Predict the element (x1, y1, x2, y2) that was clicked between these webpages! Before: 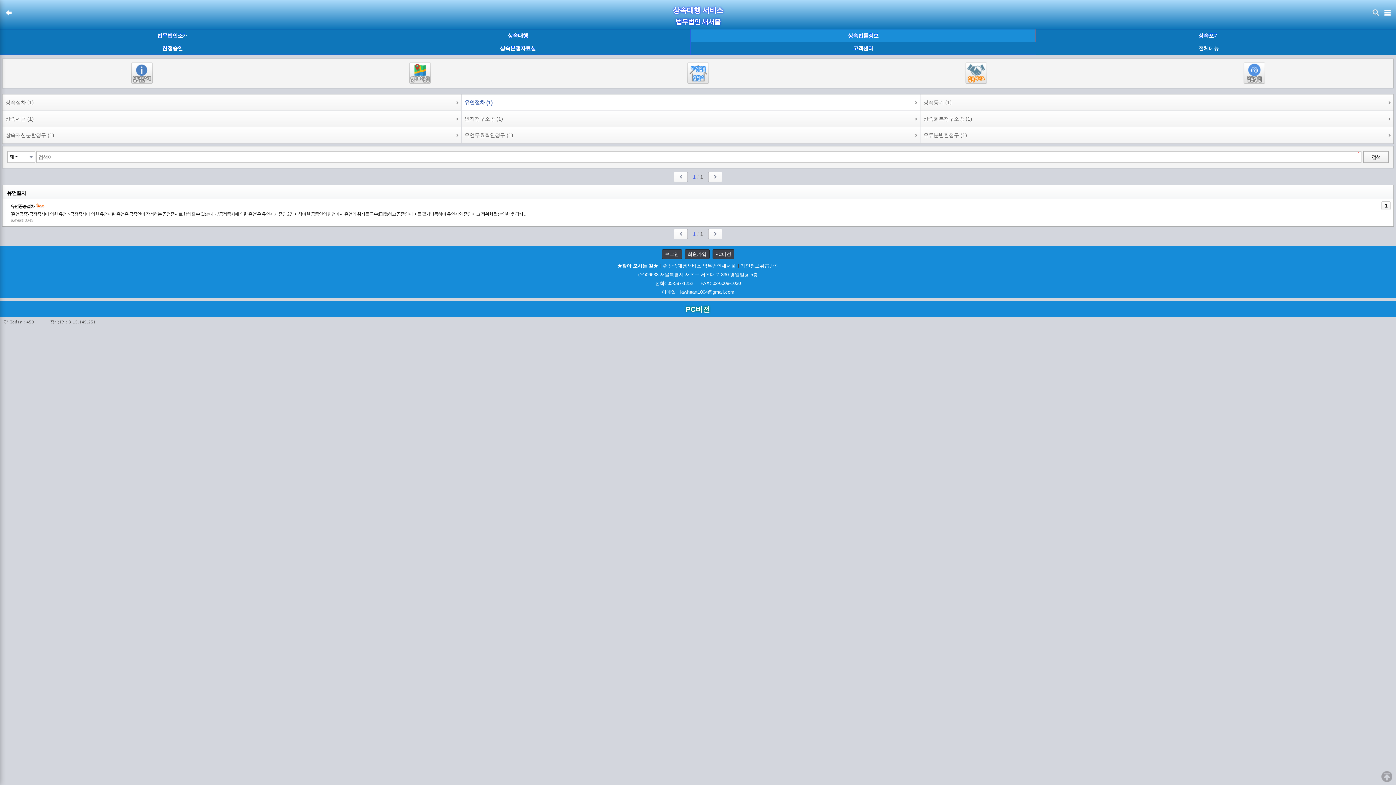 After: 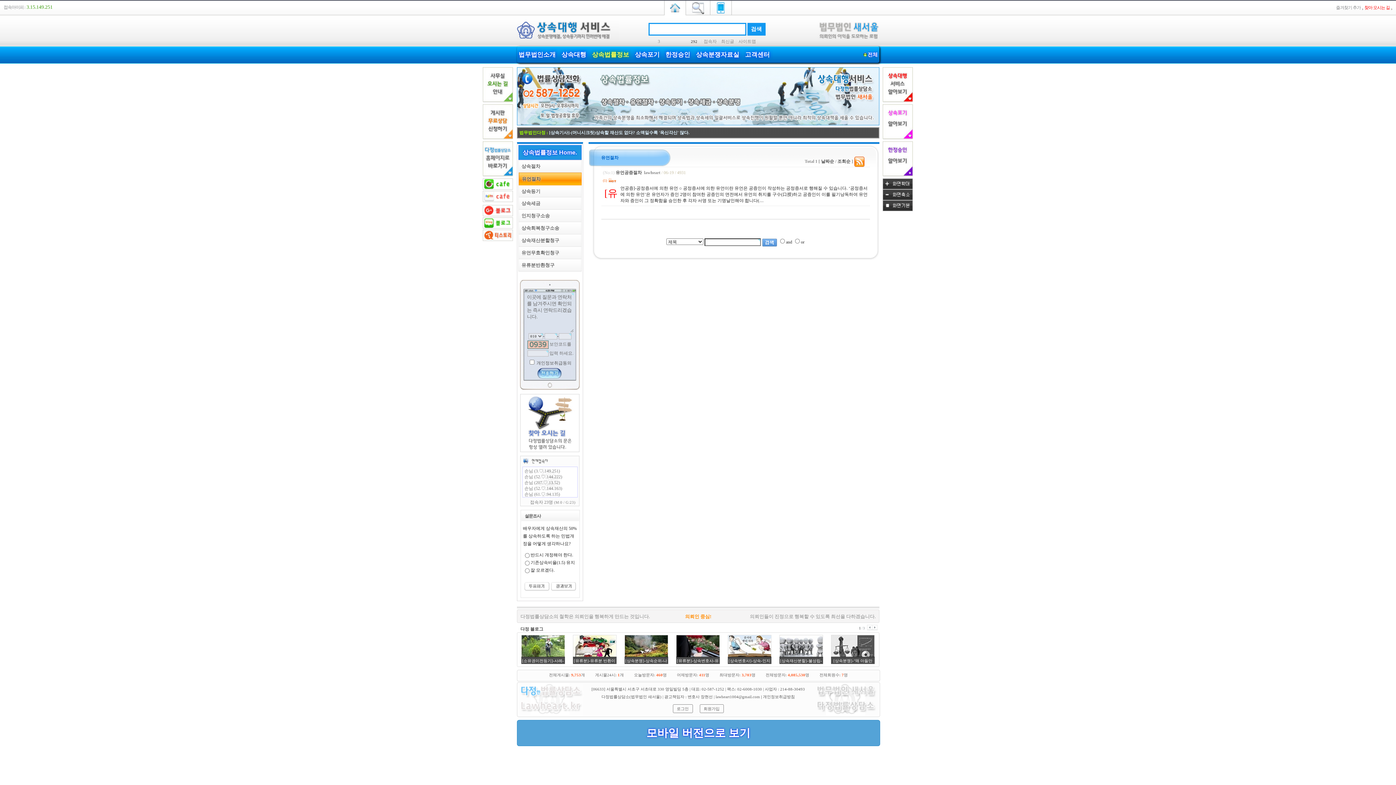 Action: bbox: (0, 301, 1396, 317) label: PC버전